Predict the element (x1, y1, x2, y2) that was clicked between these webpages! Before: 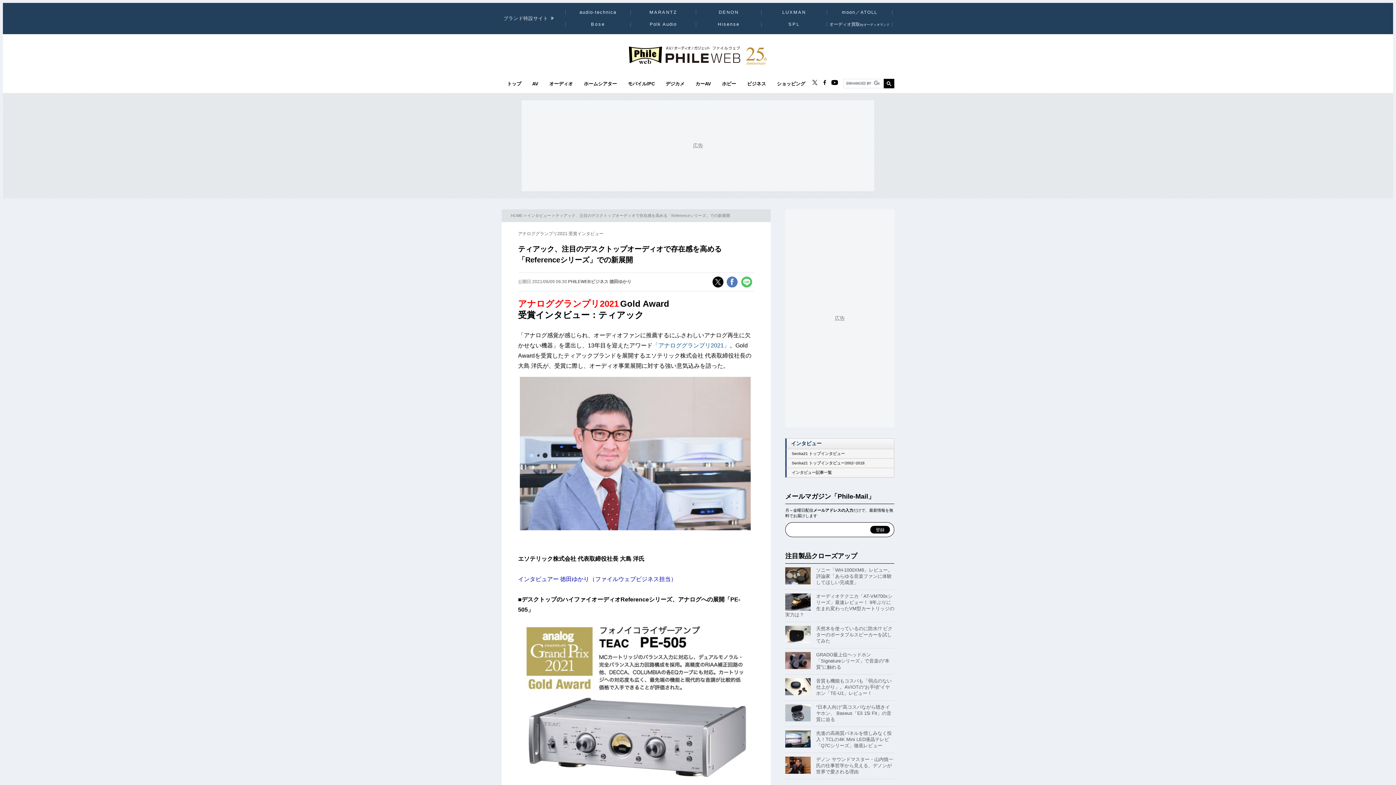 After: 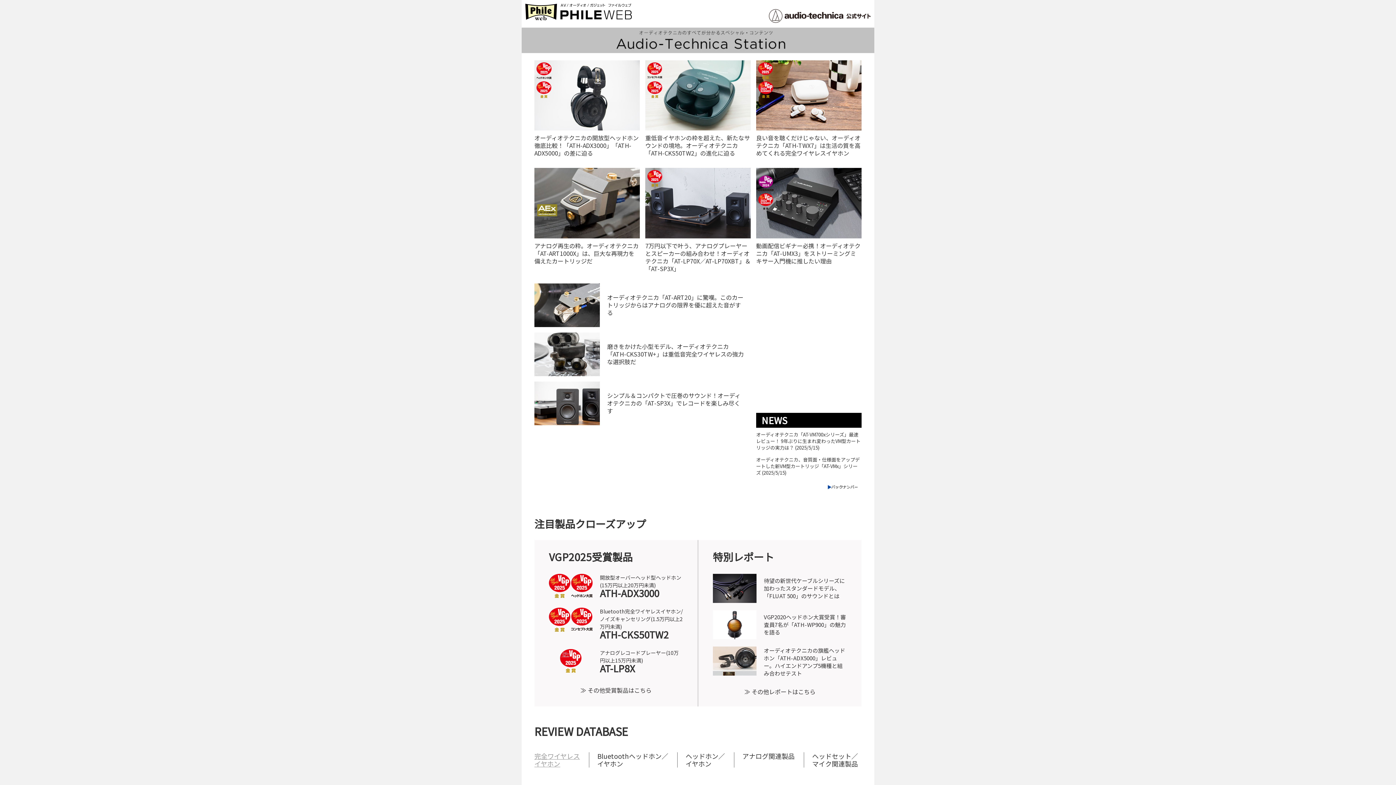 Action: label: audio-technica bbox: (579, 9, 616, 14)